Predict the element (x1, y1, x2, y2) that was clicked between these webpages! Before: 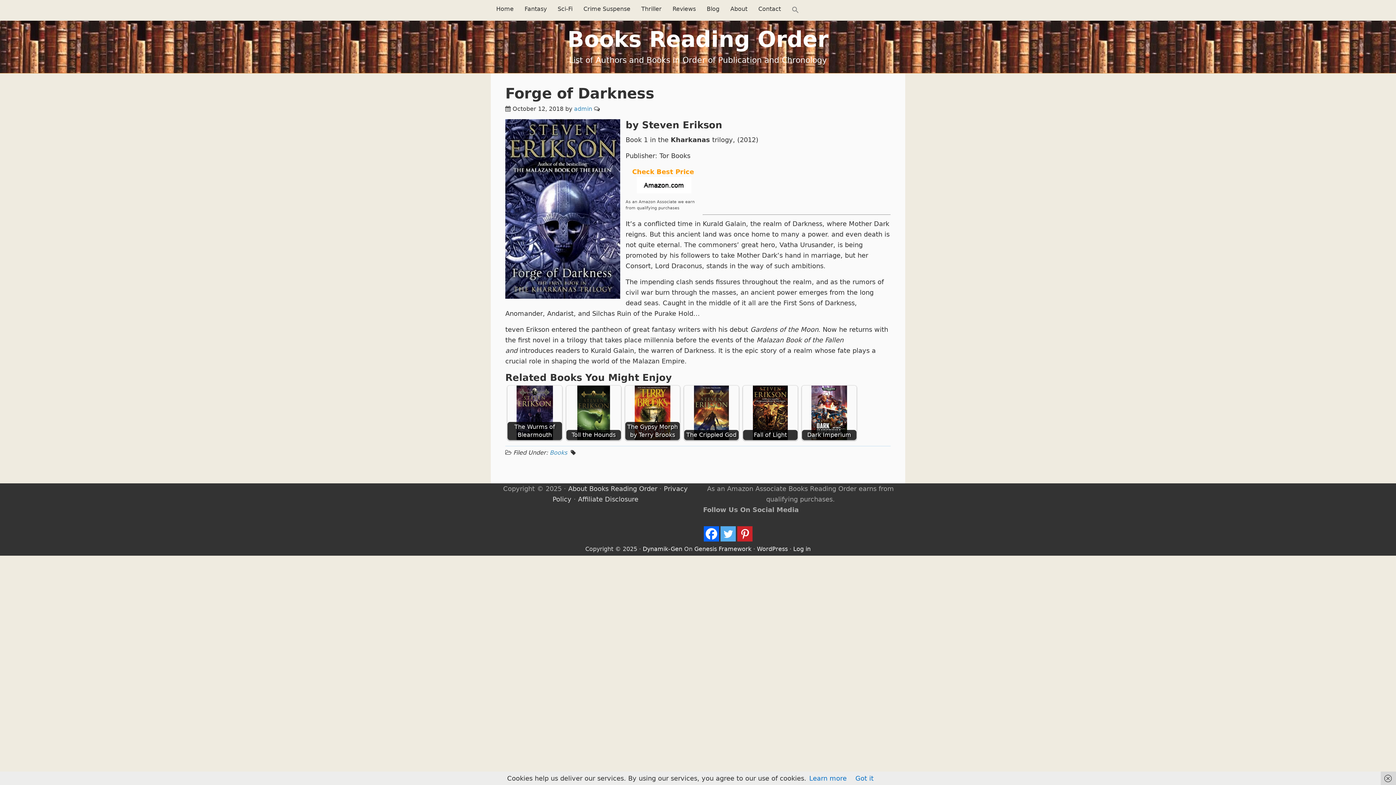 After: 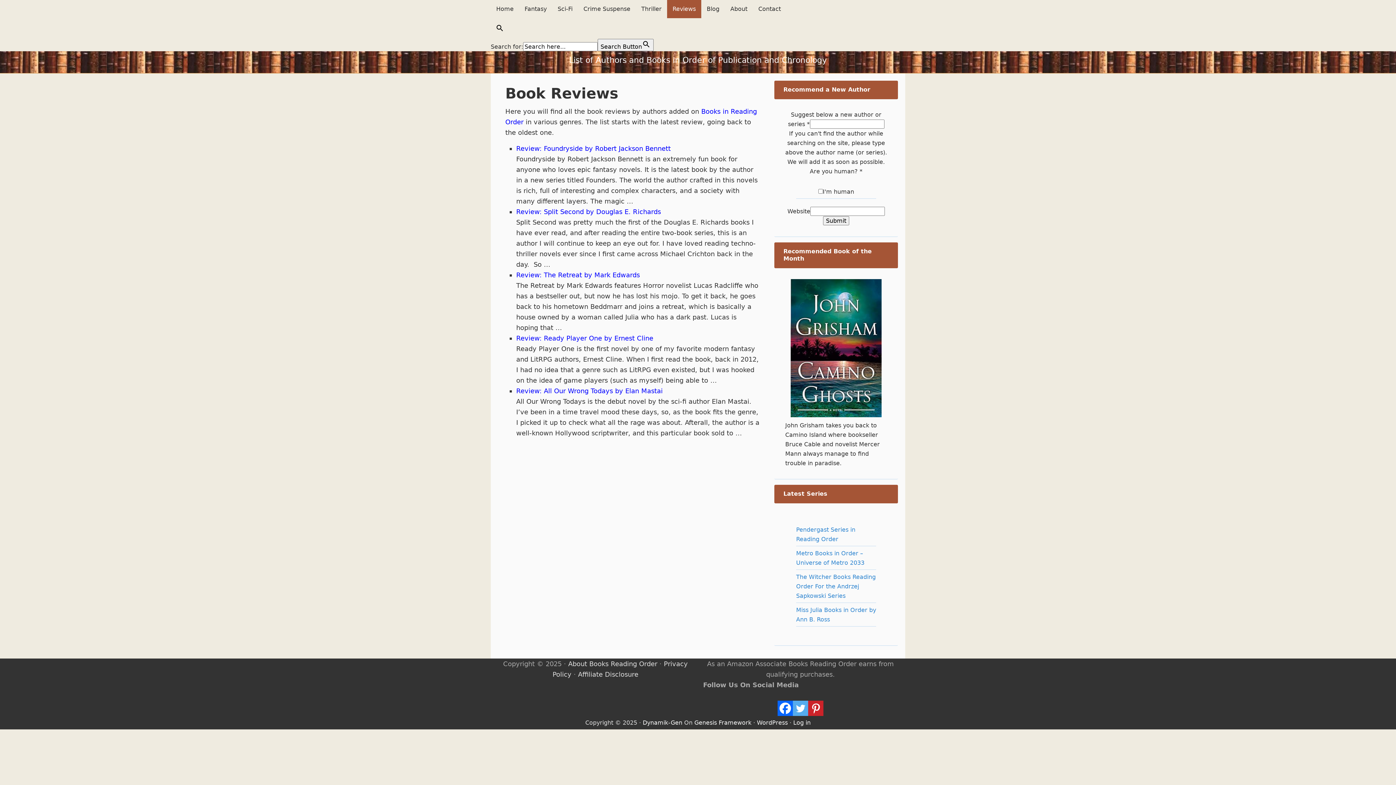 Action: label: Reviews bbox: (667, 0, 701, 18)